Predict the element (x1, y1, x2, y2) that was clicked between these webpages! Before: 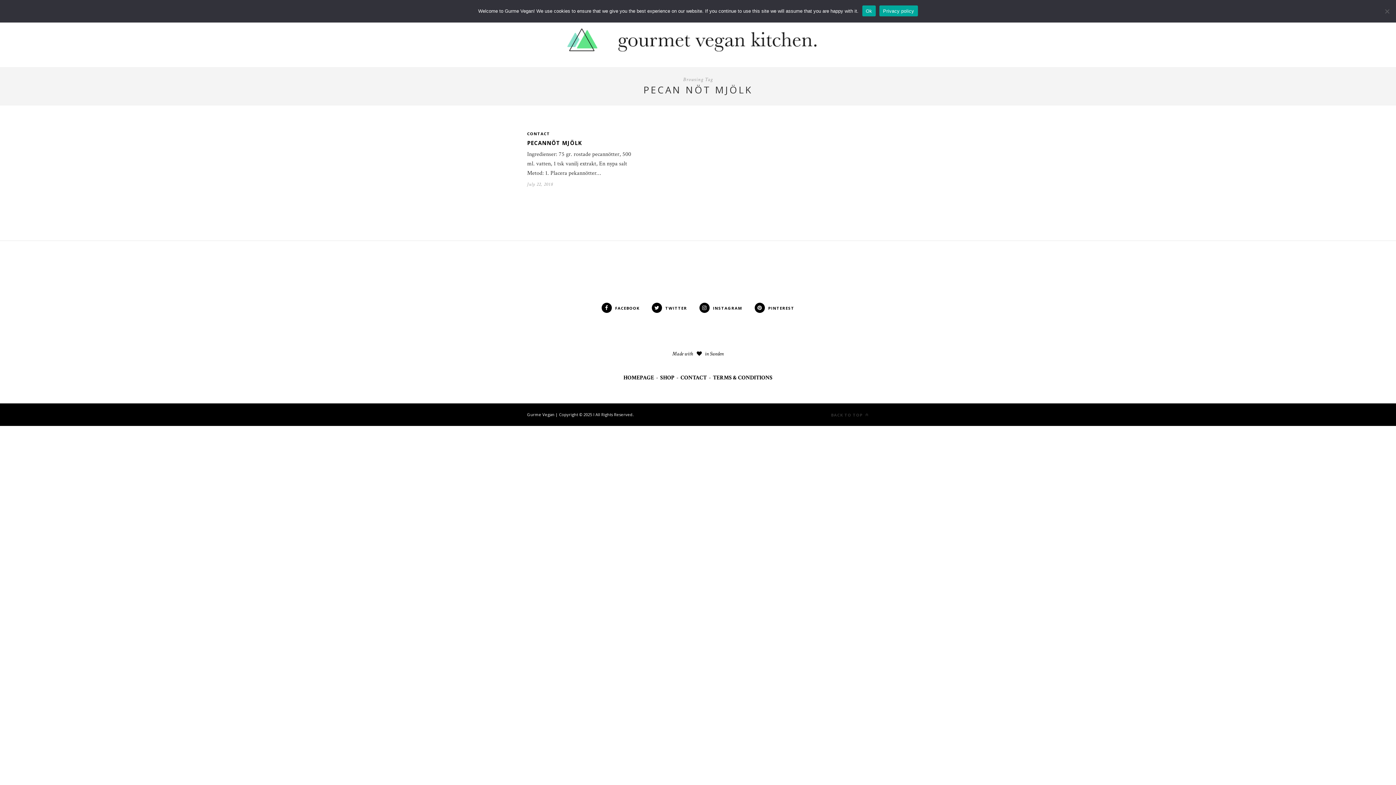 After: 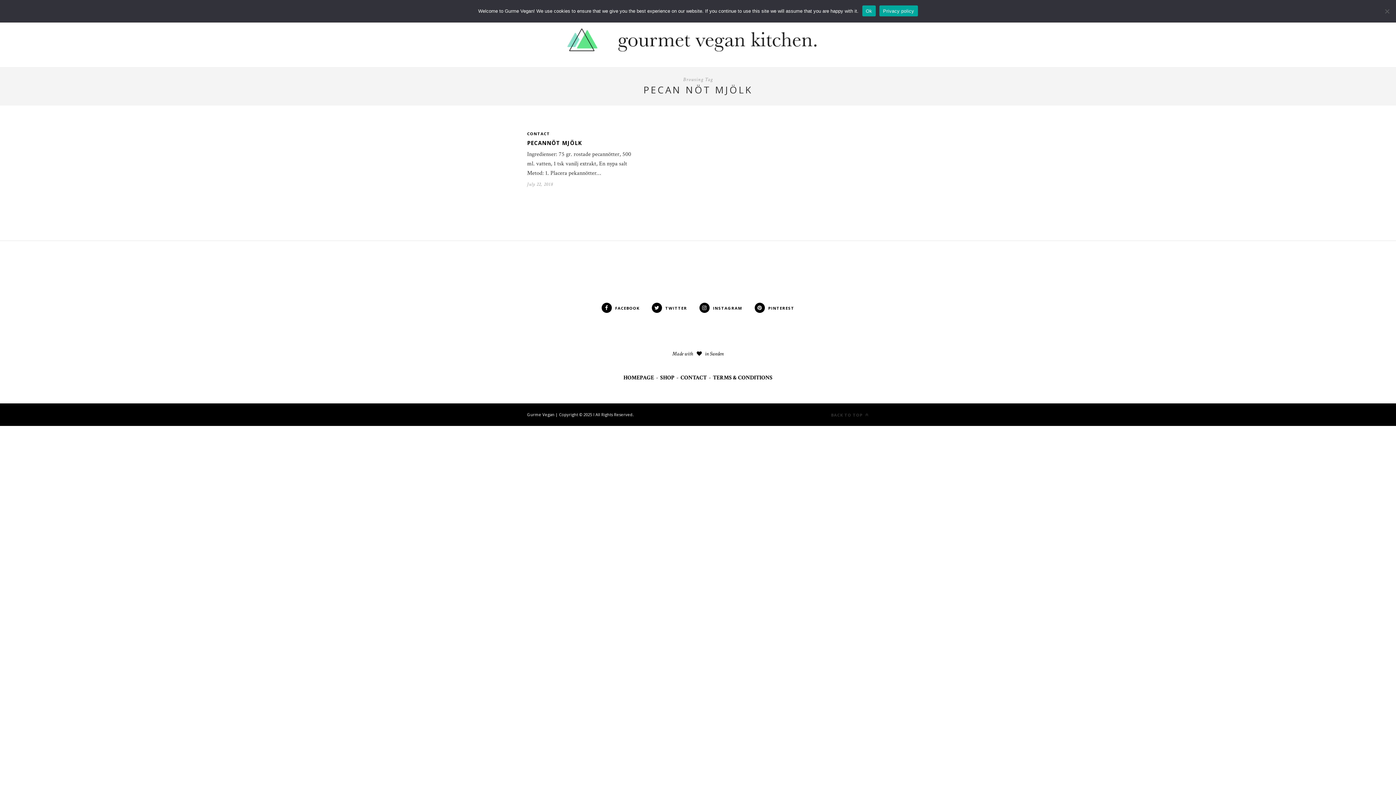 Action: label: Privacy policy bbox: (879, 5, 918, 16)